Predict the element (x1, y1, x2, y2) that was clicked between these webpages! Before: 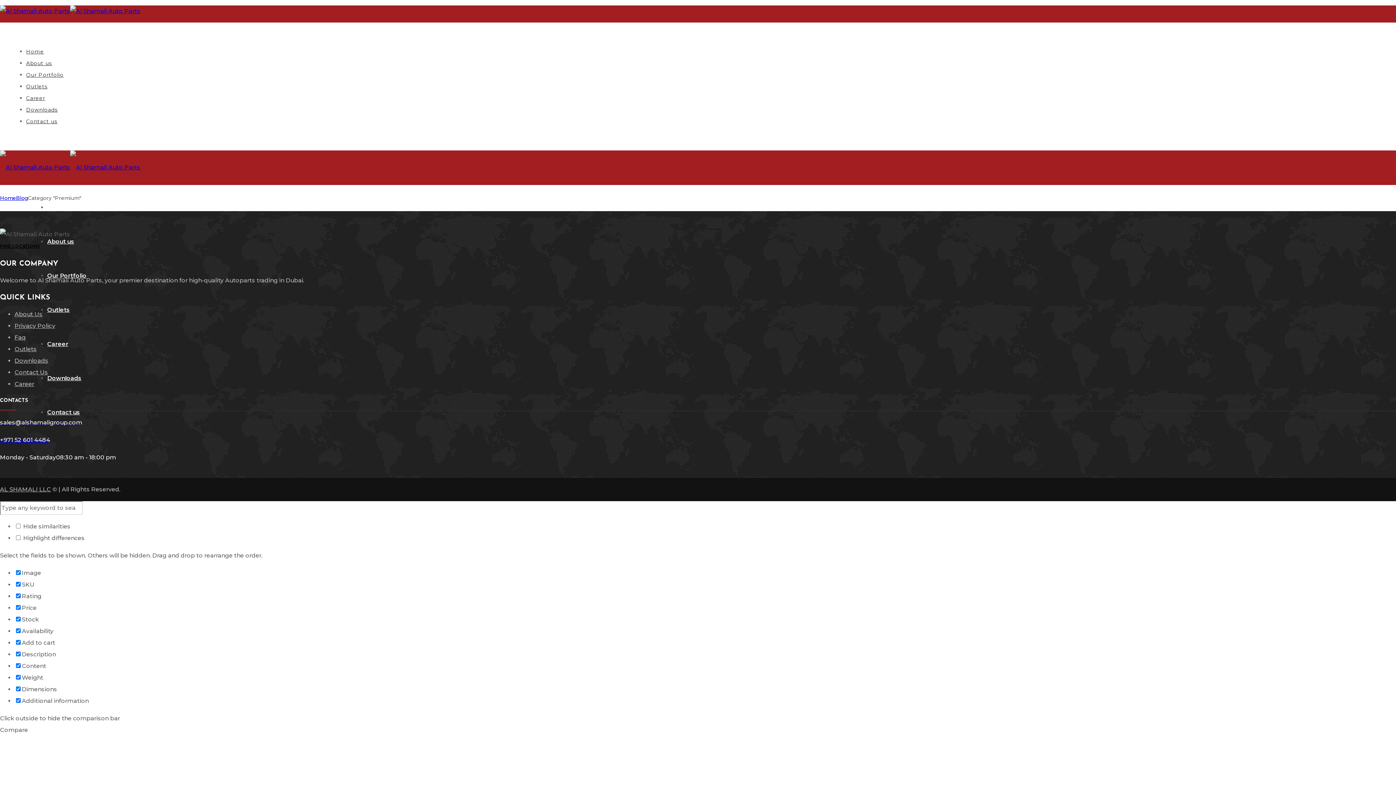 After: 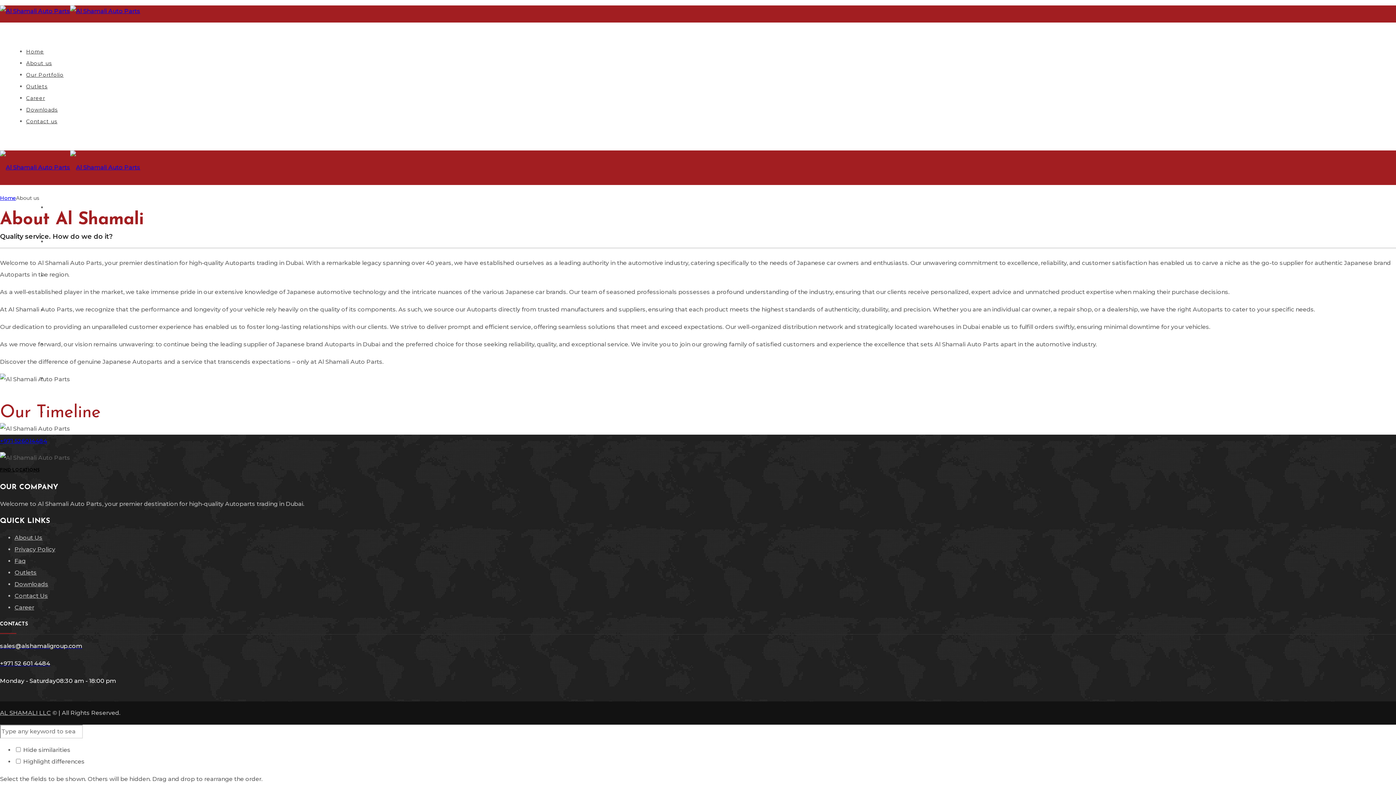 Action: label: About us bbox: (26, 60, 52, 66)